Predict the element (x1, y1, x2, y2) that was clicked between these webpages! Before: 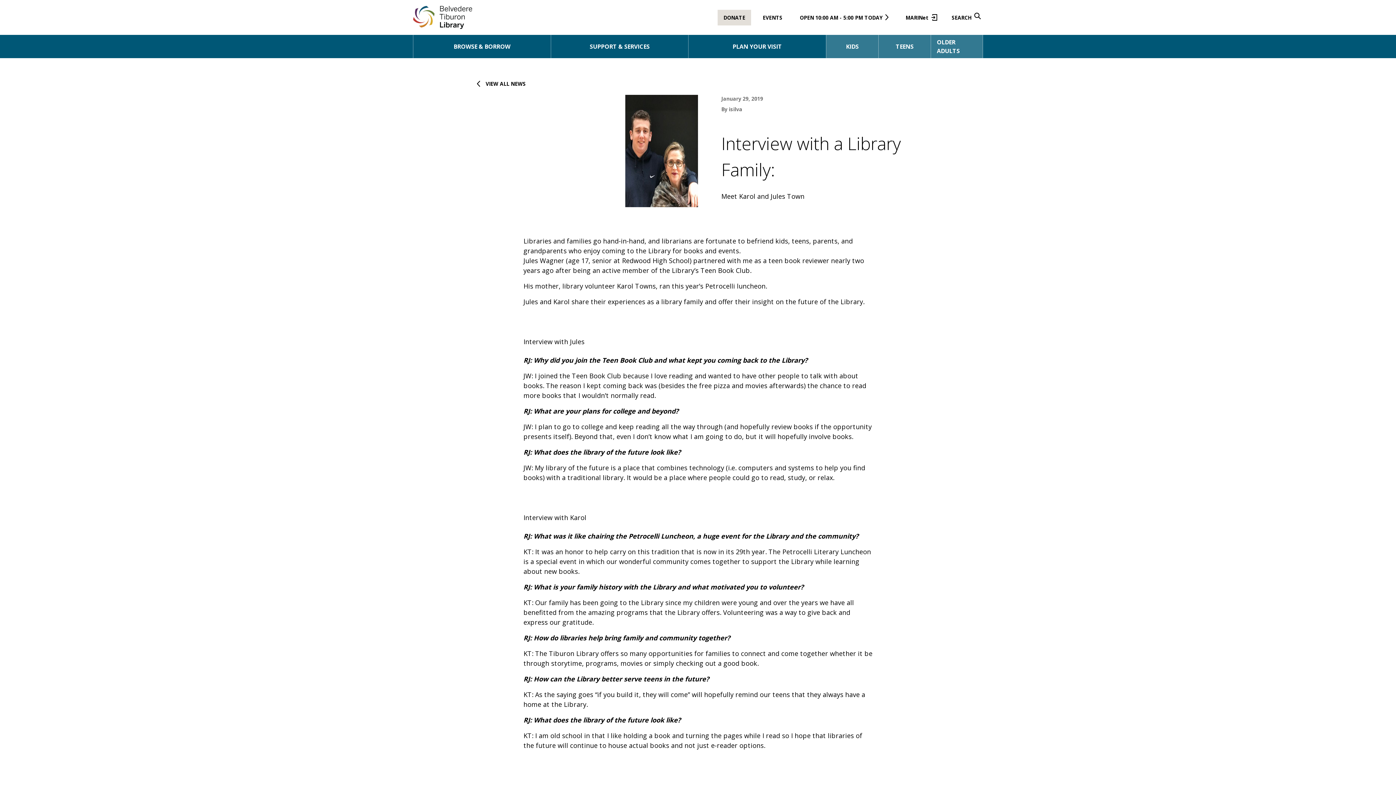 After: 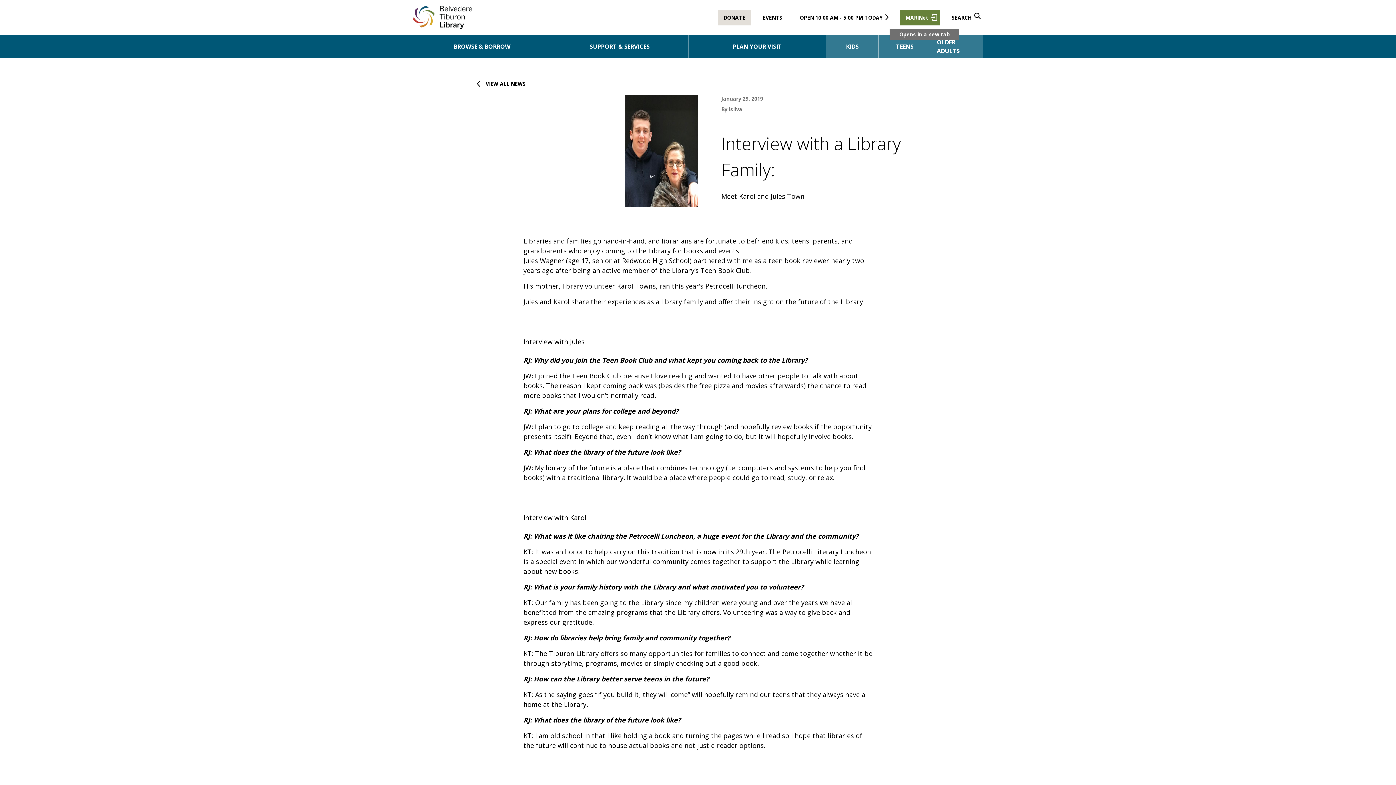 Action: bbox: (900, 9, 940, 25) label: MARINet